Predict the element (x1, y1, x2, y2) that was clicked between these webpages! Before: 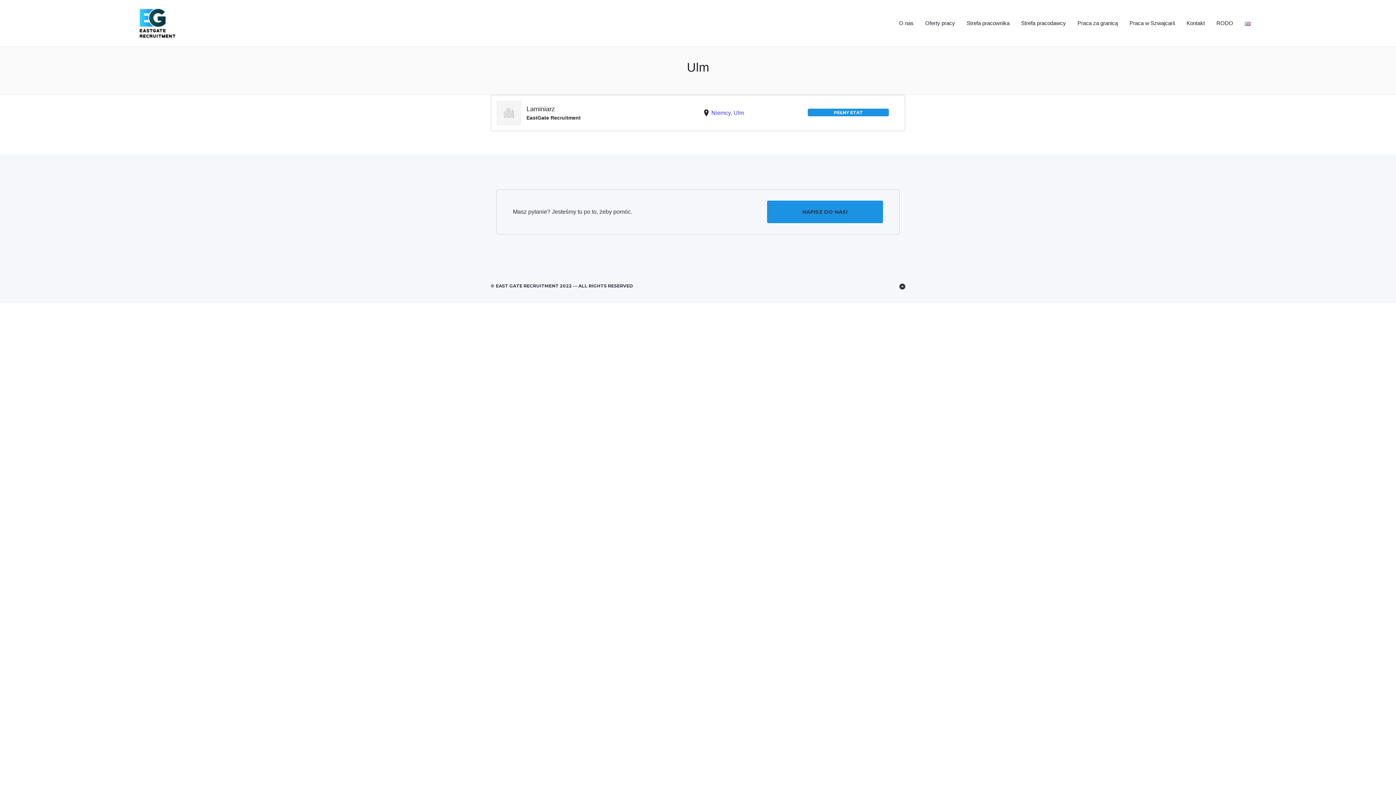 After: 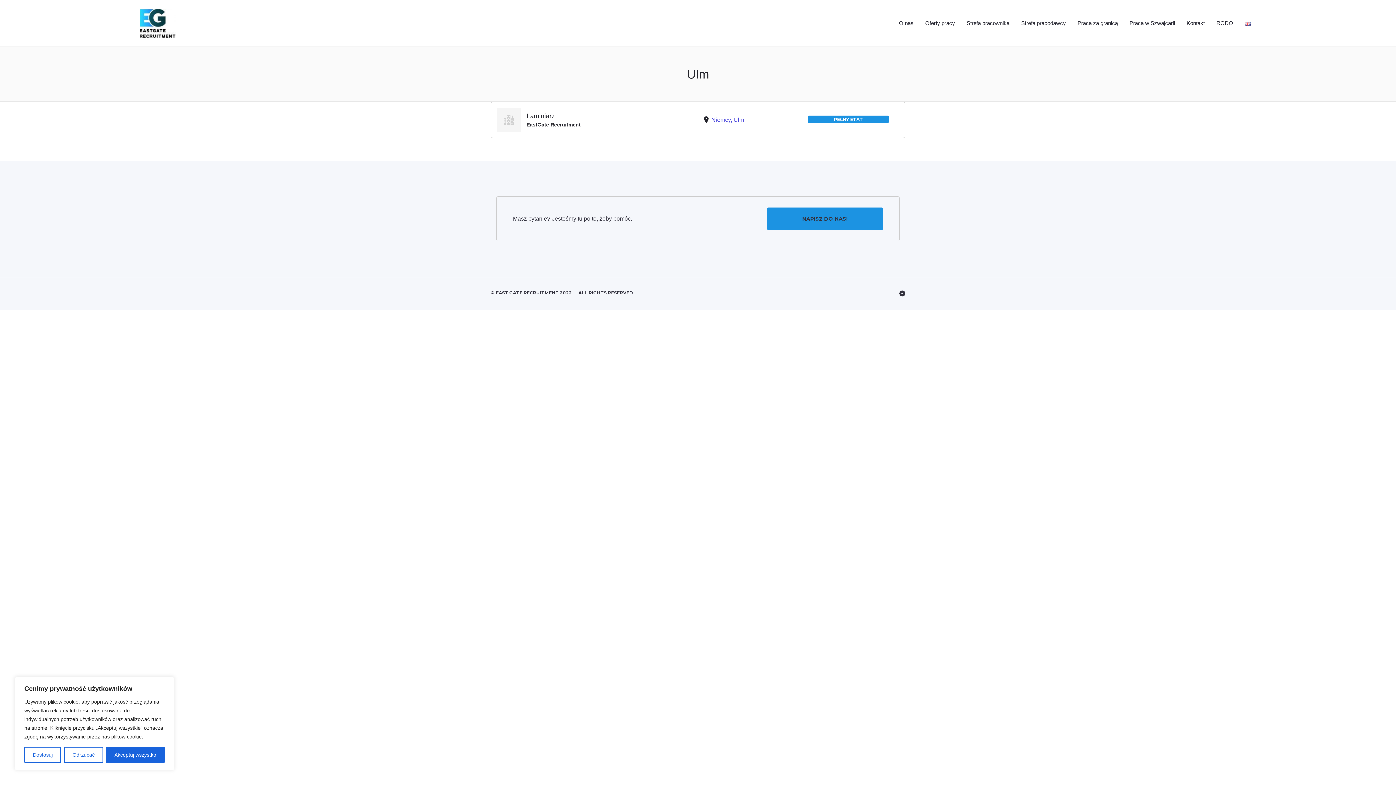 Action: bbox: (899, 281, 905, 292) label: Back to Top